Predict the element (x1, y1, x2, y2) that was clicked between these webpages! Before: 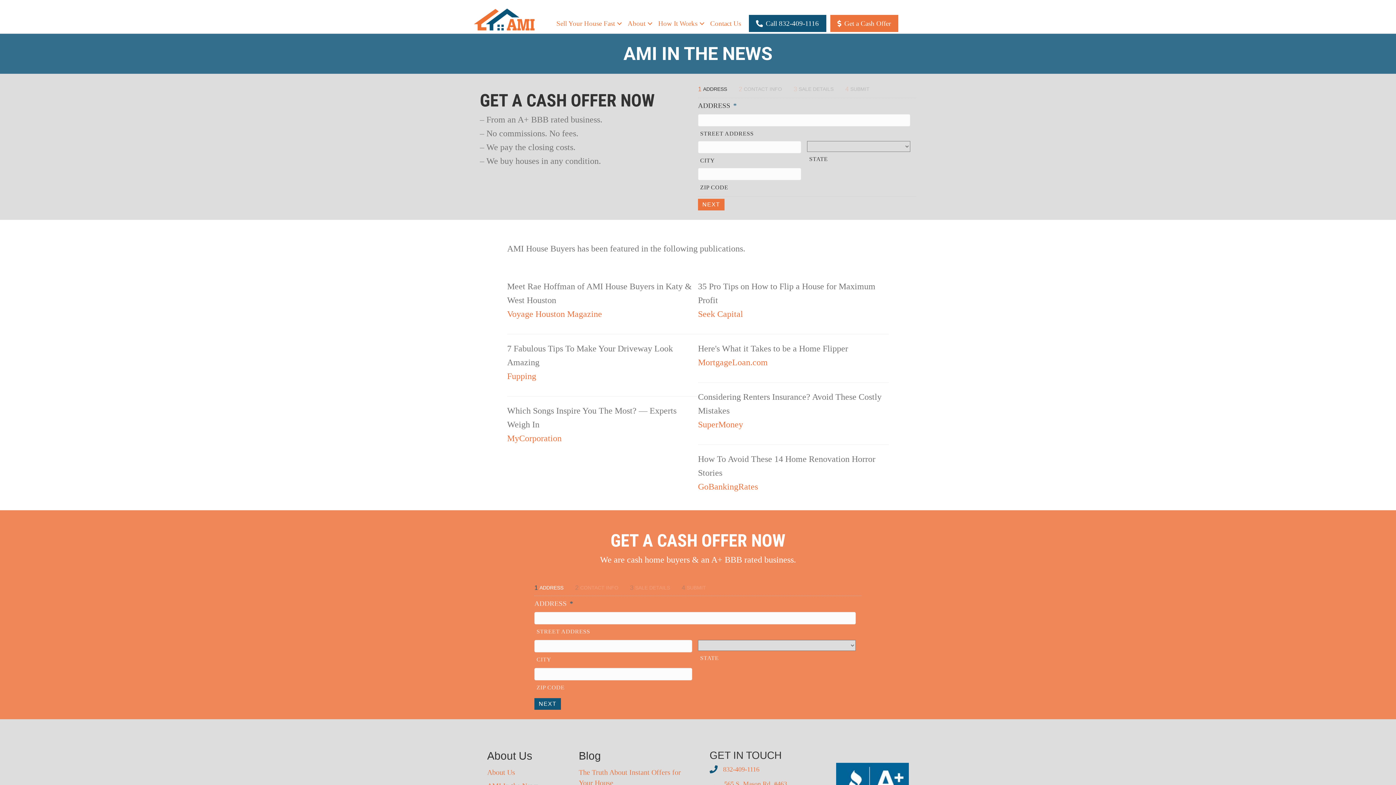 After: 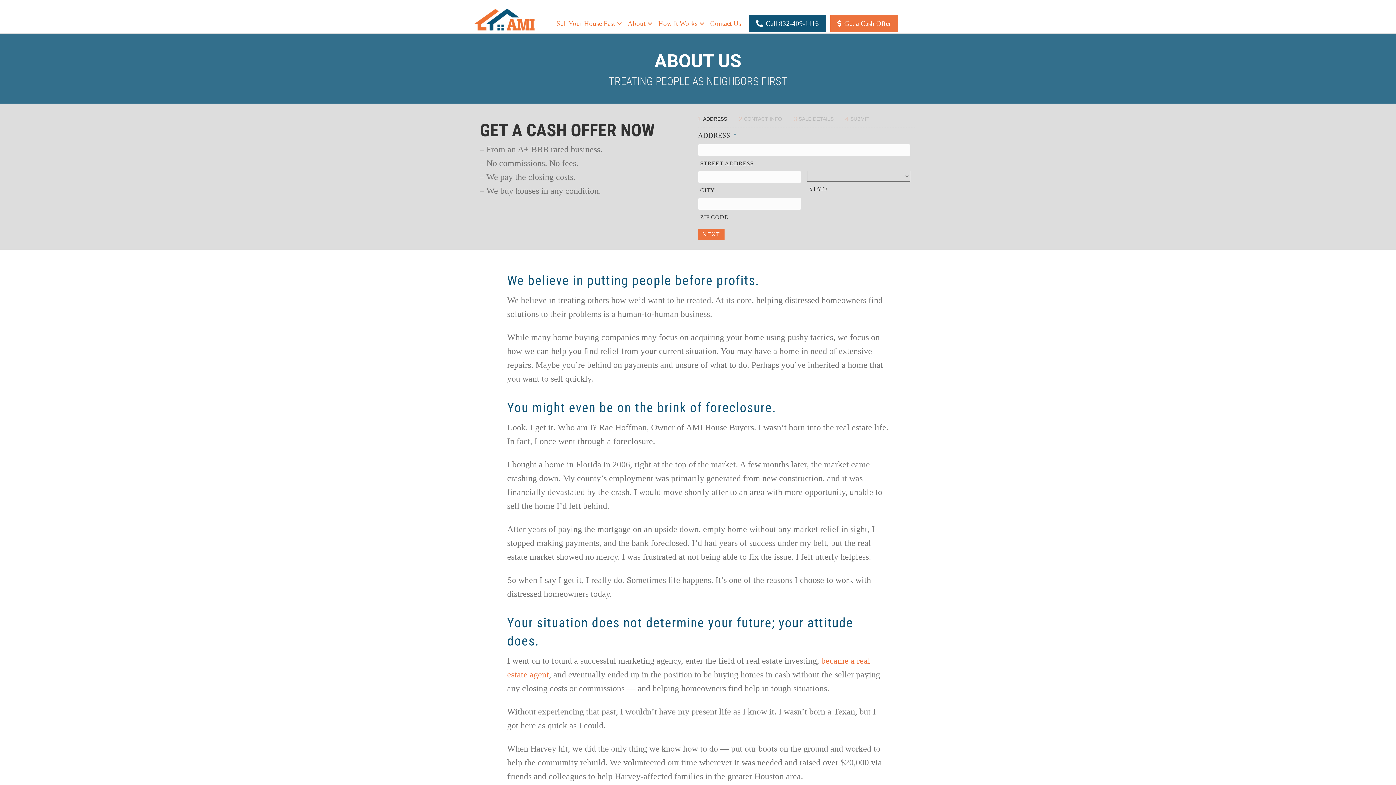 Action: bbox: (487, 768, 515, 776) label: About Us